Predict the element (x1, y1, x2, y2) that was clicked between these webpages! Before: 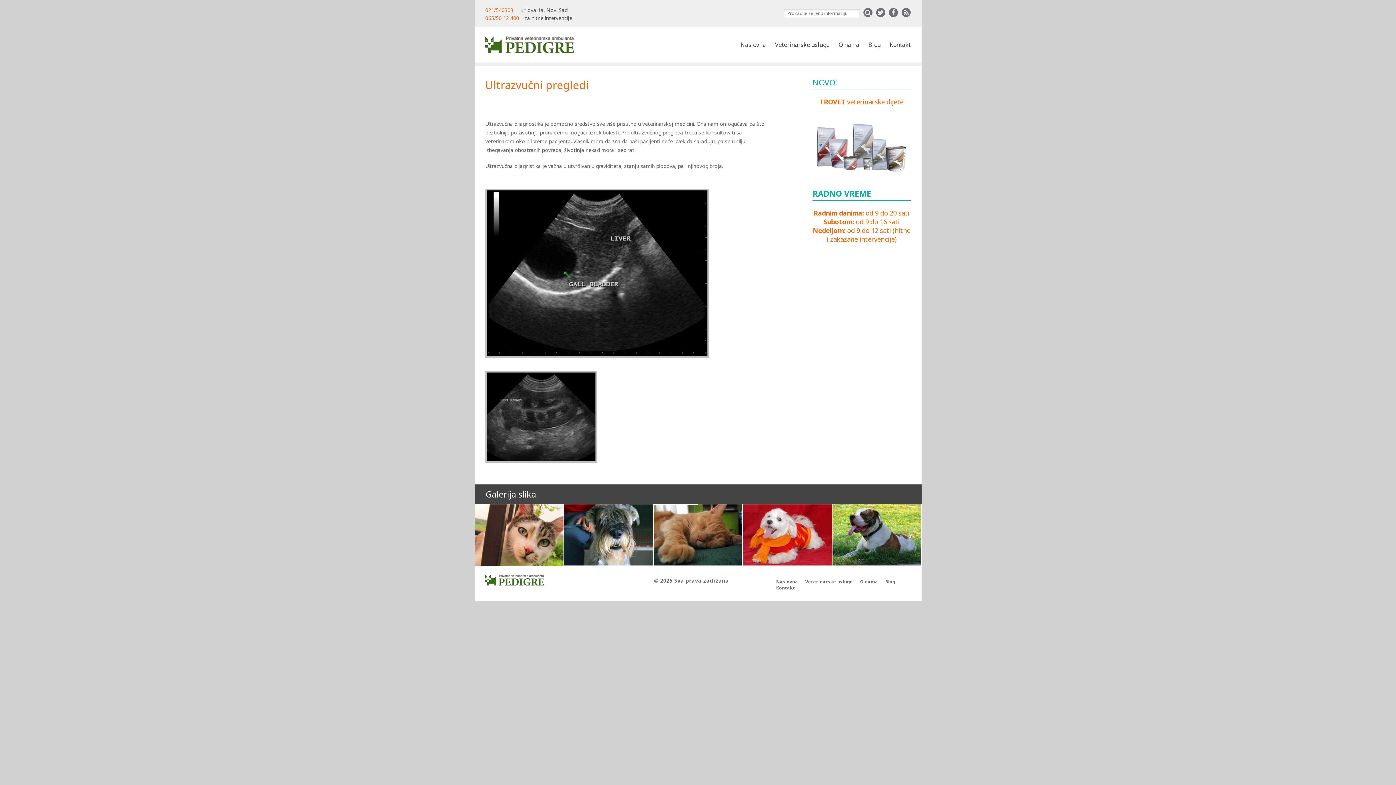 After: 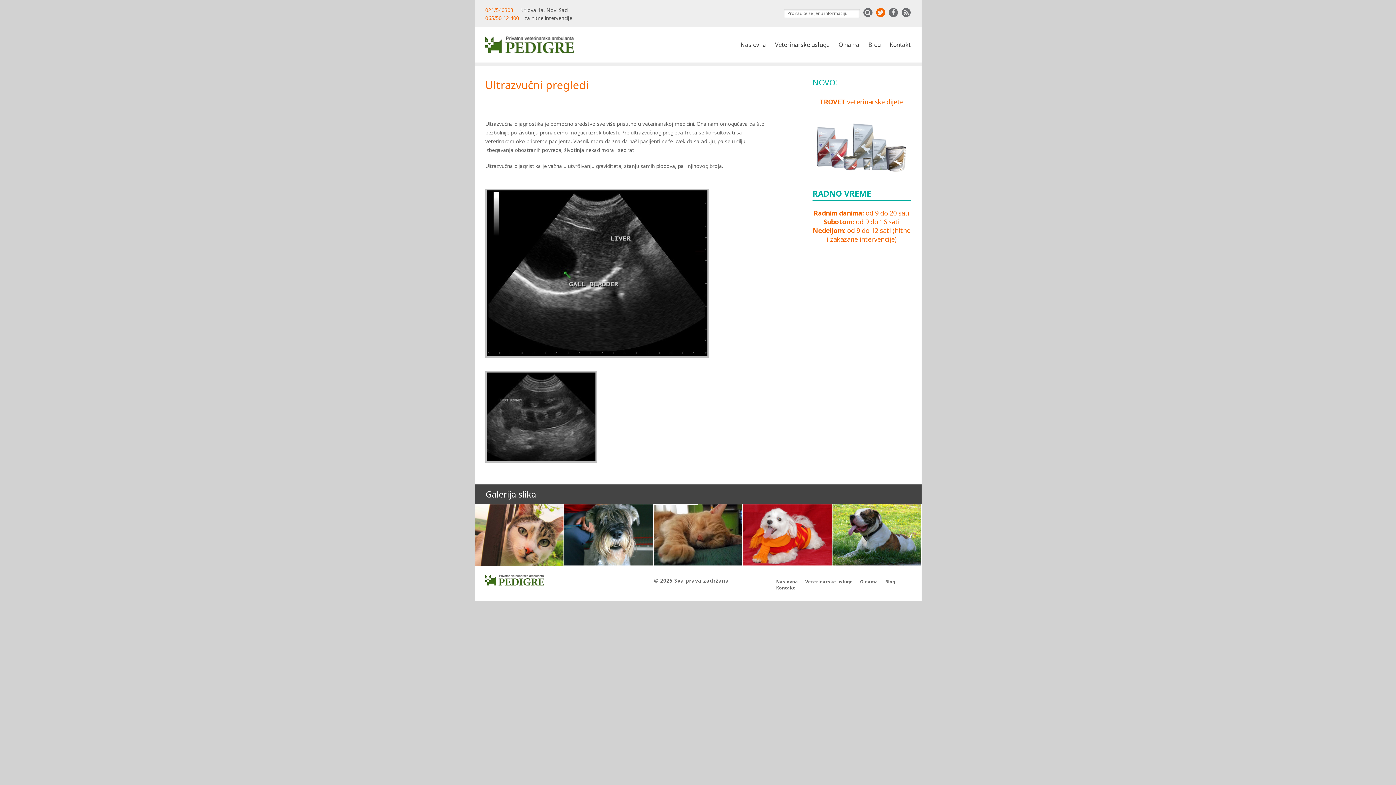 Action: bbox: (876, 8, 885, 17)